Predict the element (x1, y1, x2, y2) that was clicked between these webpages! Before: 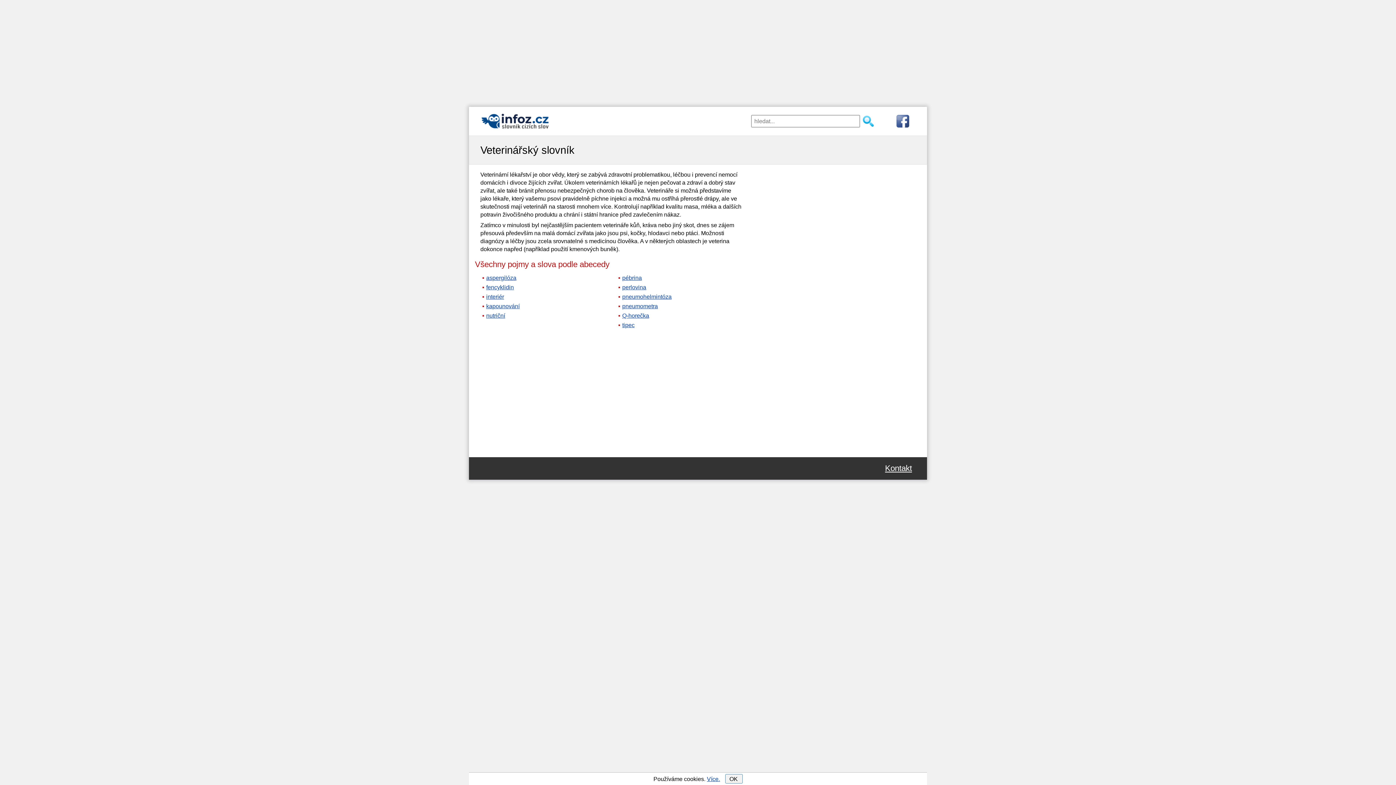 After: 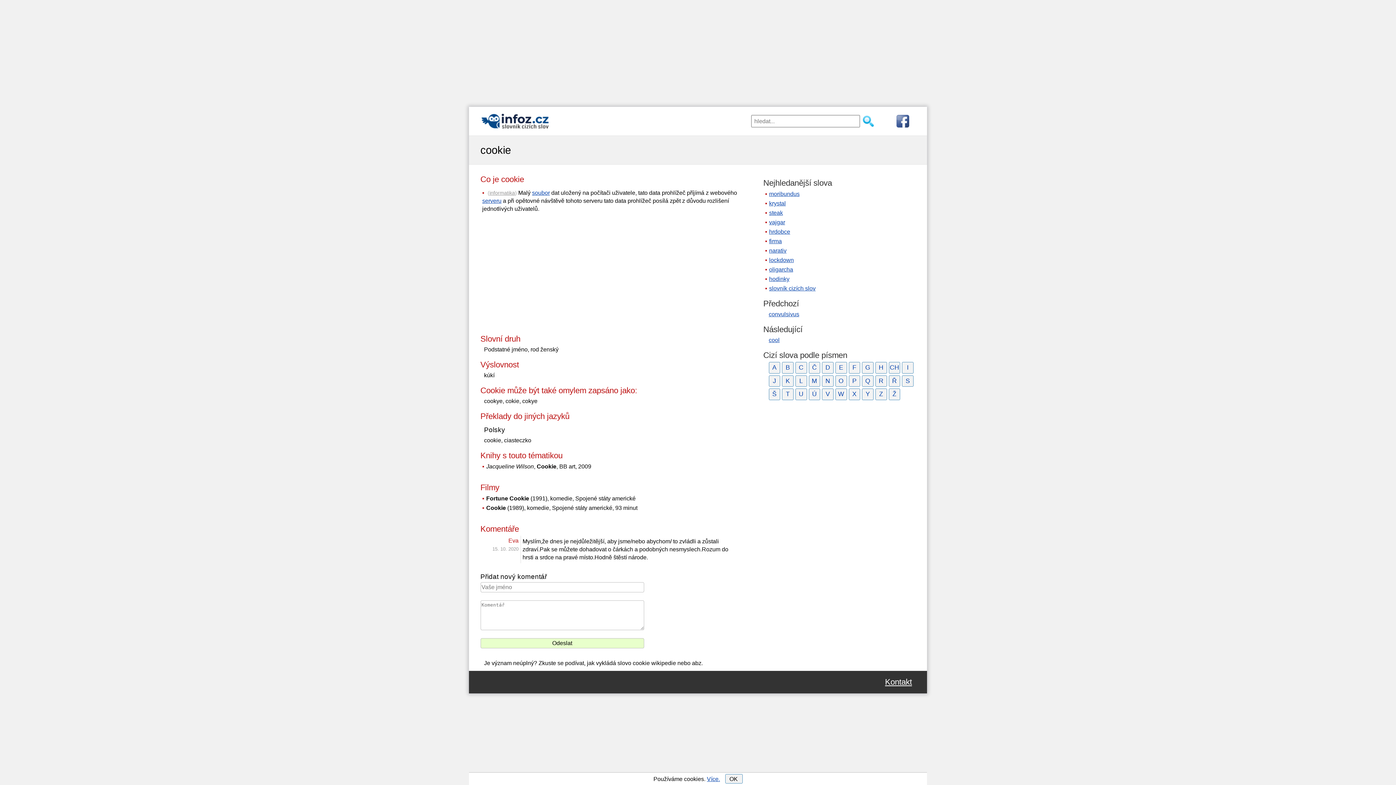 Action: label: Více. bbox: (707, 776, 720, 782)